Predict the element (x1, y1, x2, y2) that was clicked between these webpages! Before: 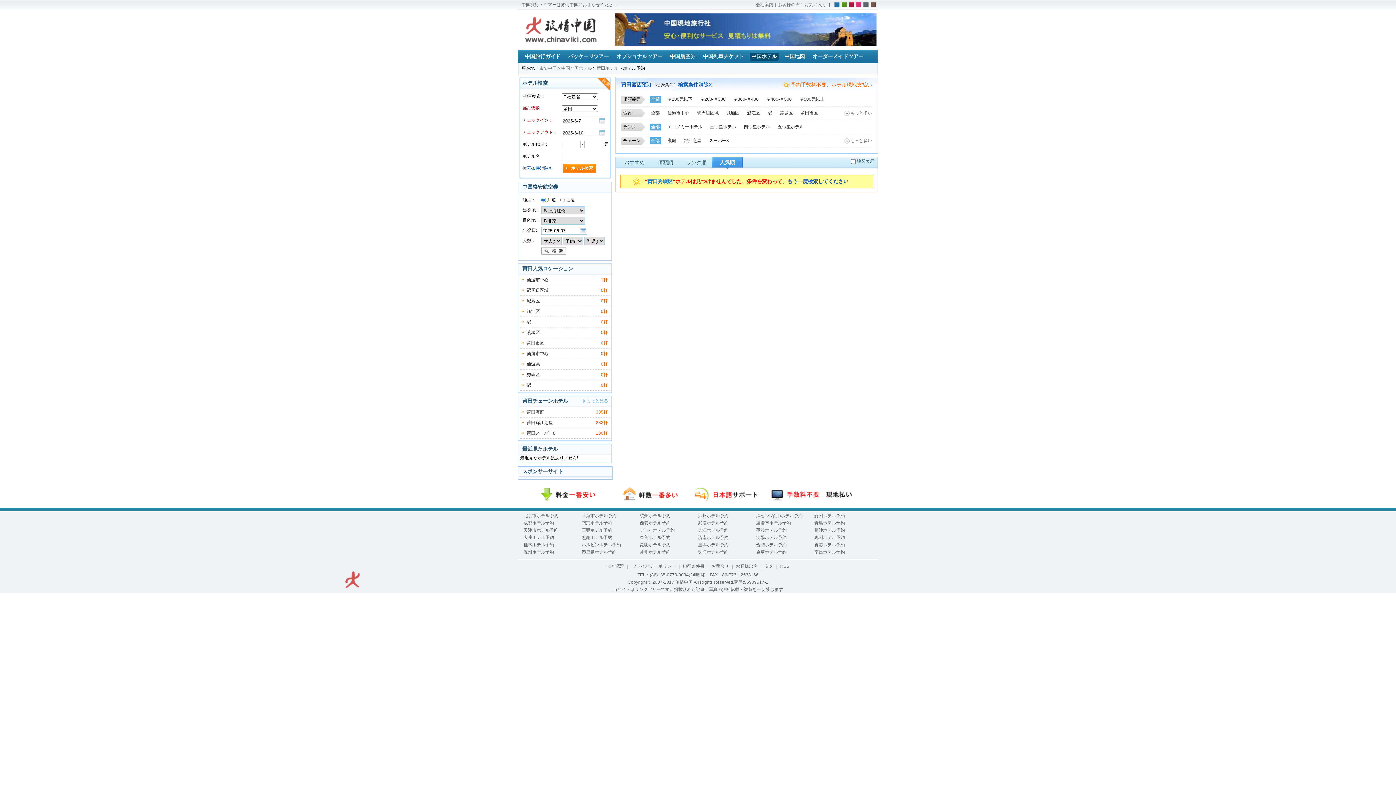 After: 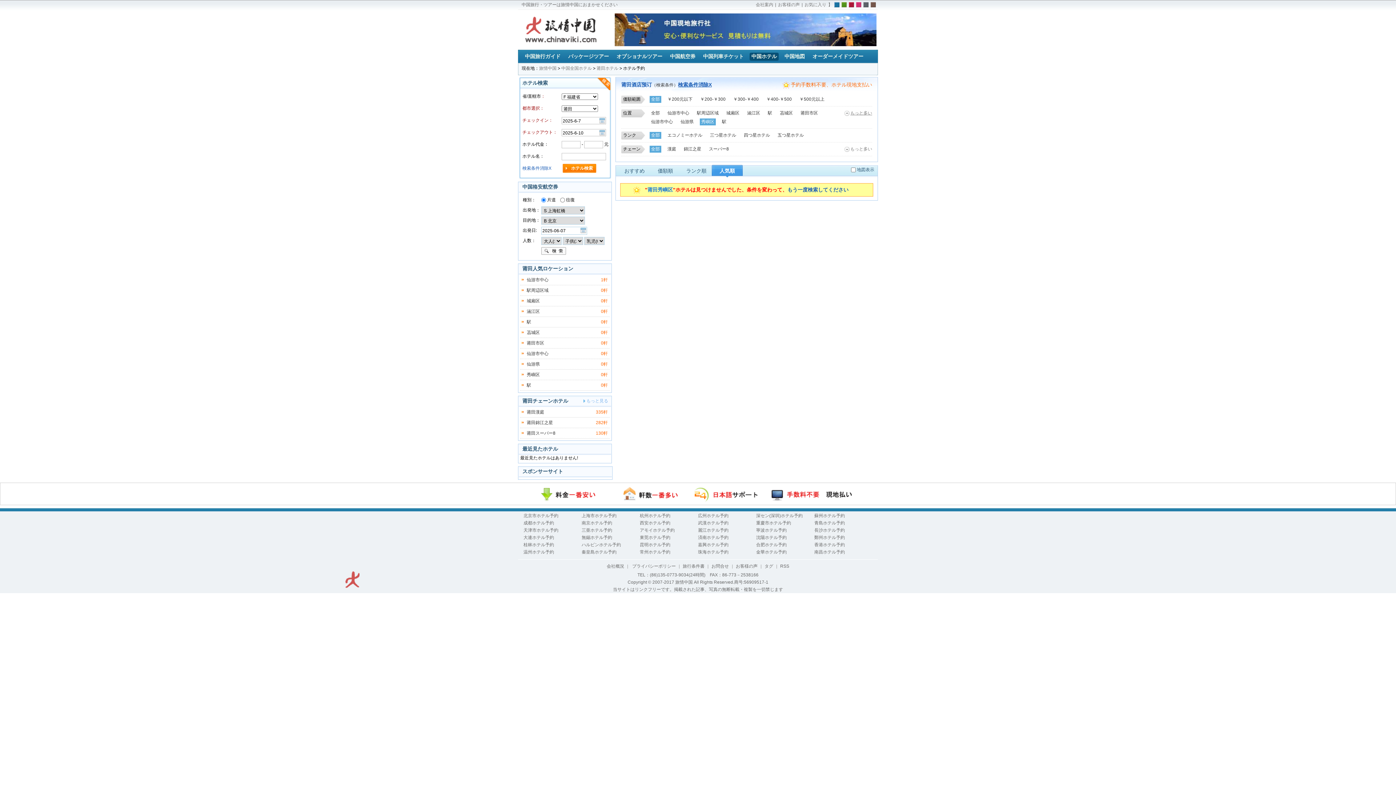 Action: label: もっと多い bbox: (844, 109, 872, 116)